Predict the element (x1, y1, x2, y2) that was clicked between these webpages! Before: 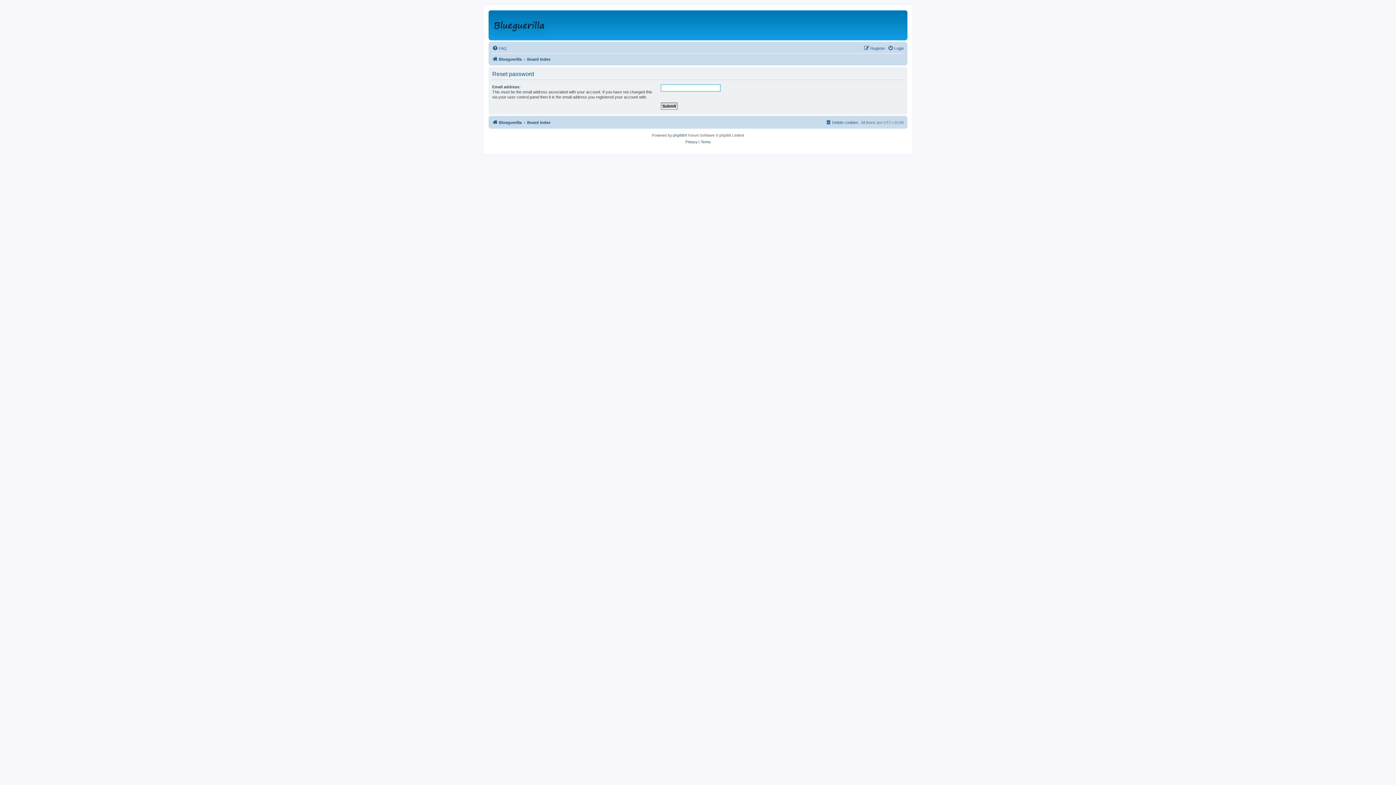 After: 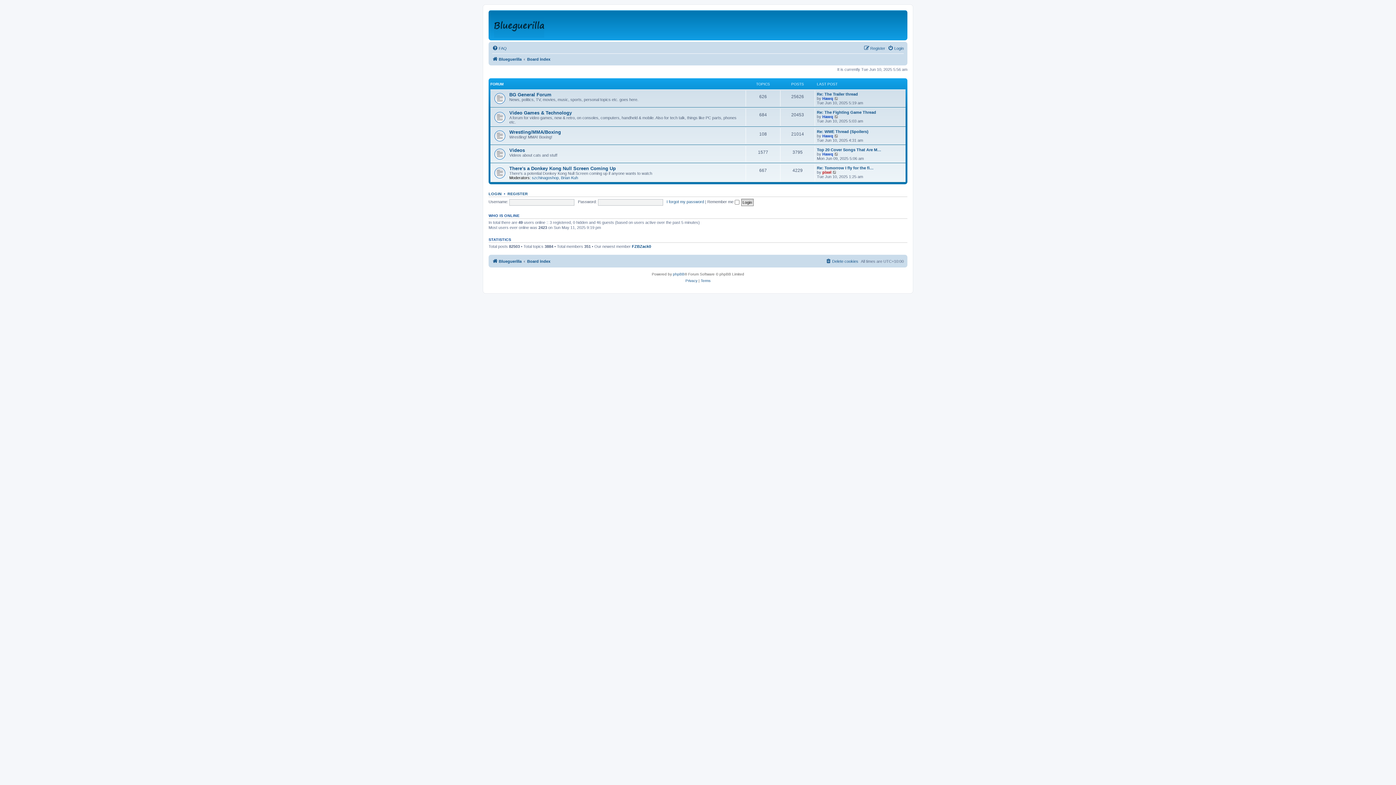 Action: label: Board index bbox: (527, 118, 550, 126)